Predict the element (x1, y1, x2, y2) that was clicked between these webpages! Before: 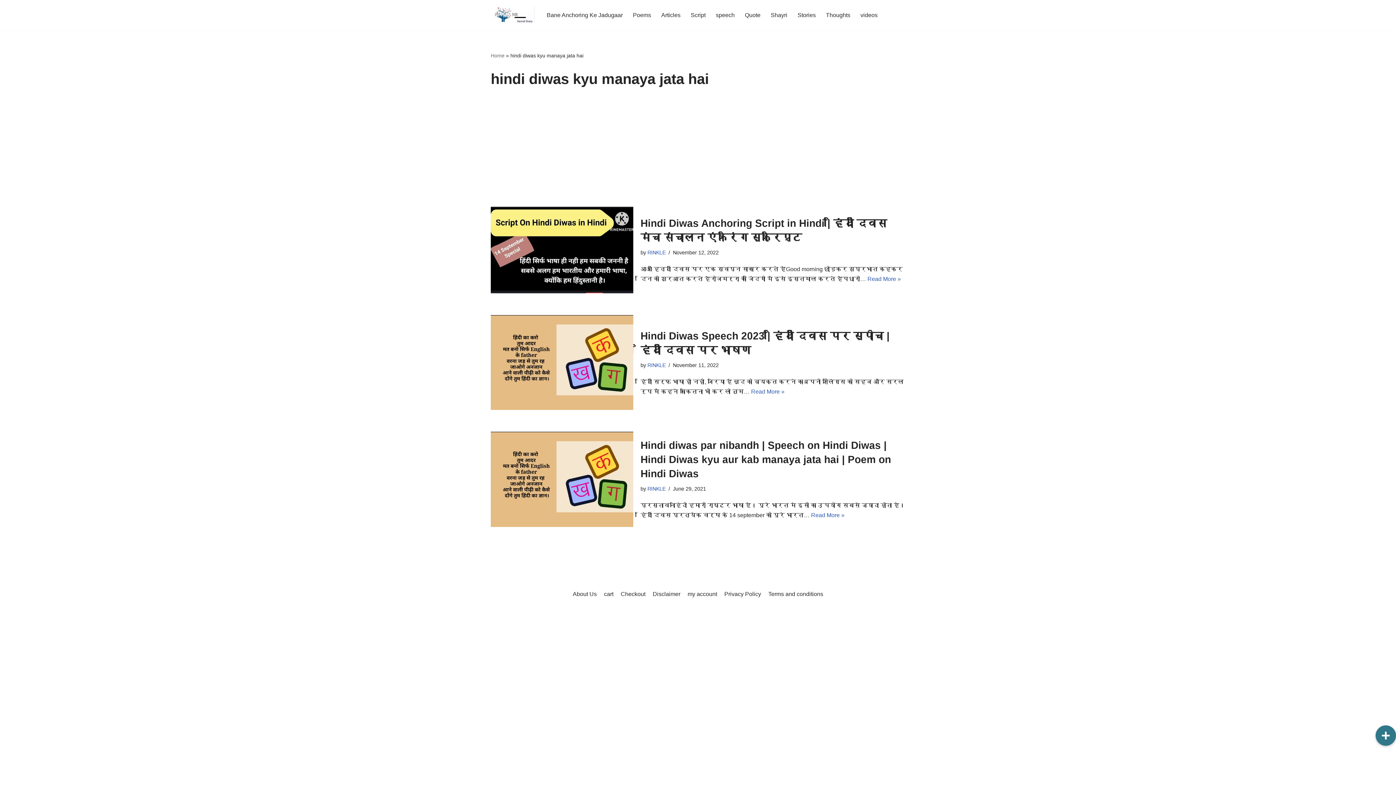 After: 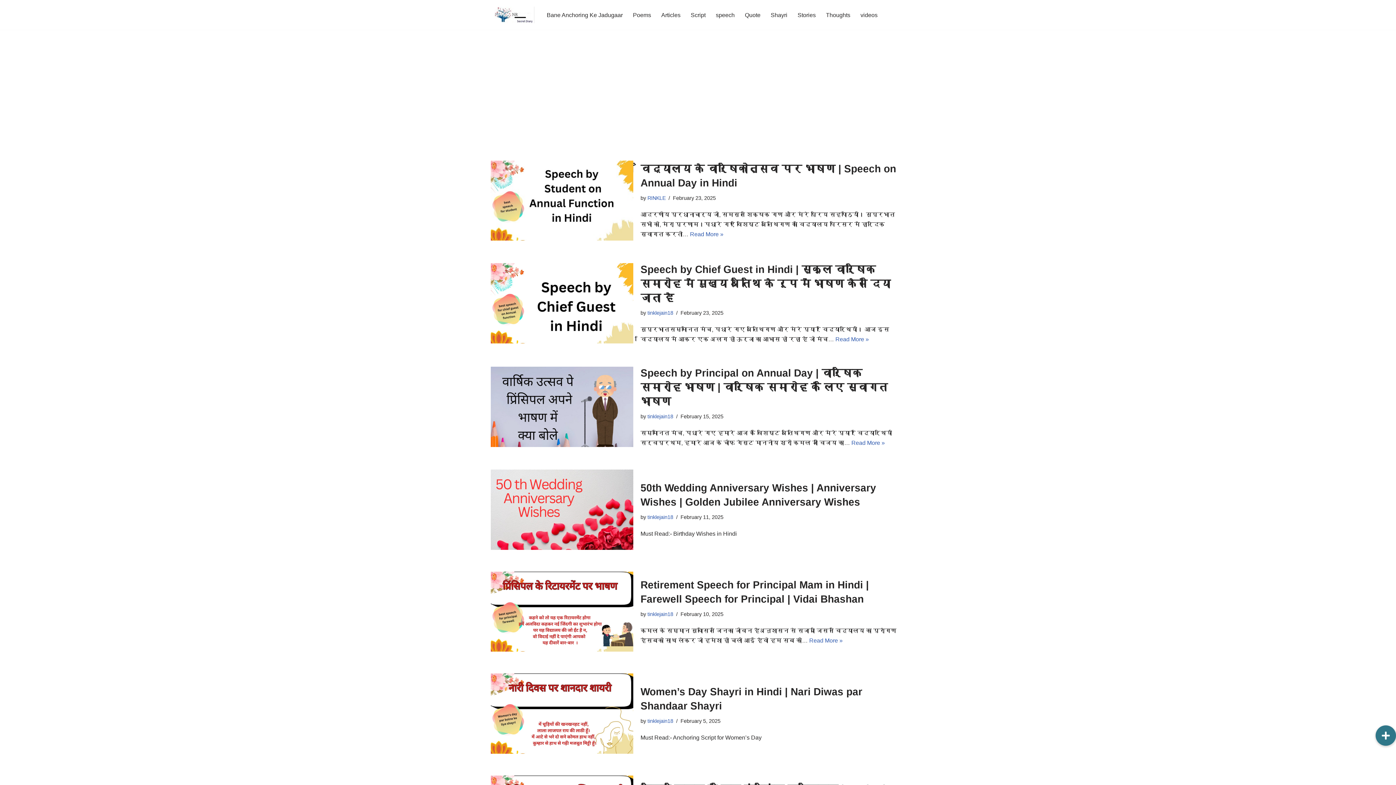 Action: label: NR HINDI SECRET DIARY Hindi articles poems script speech and quotes bbox: (490, 6, 534, 23)